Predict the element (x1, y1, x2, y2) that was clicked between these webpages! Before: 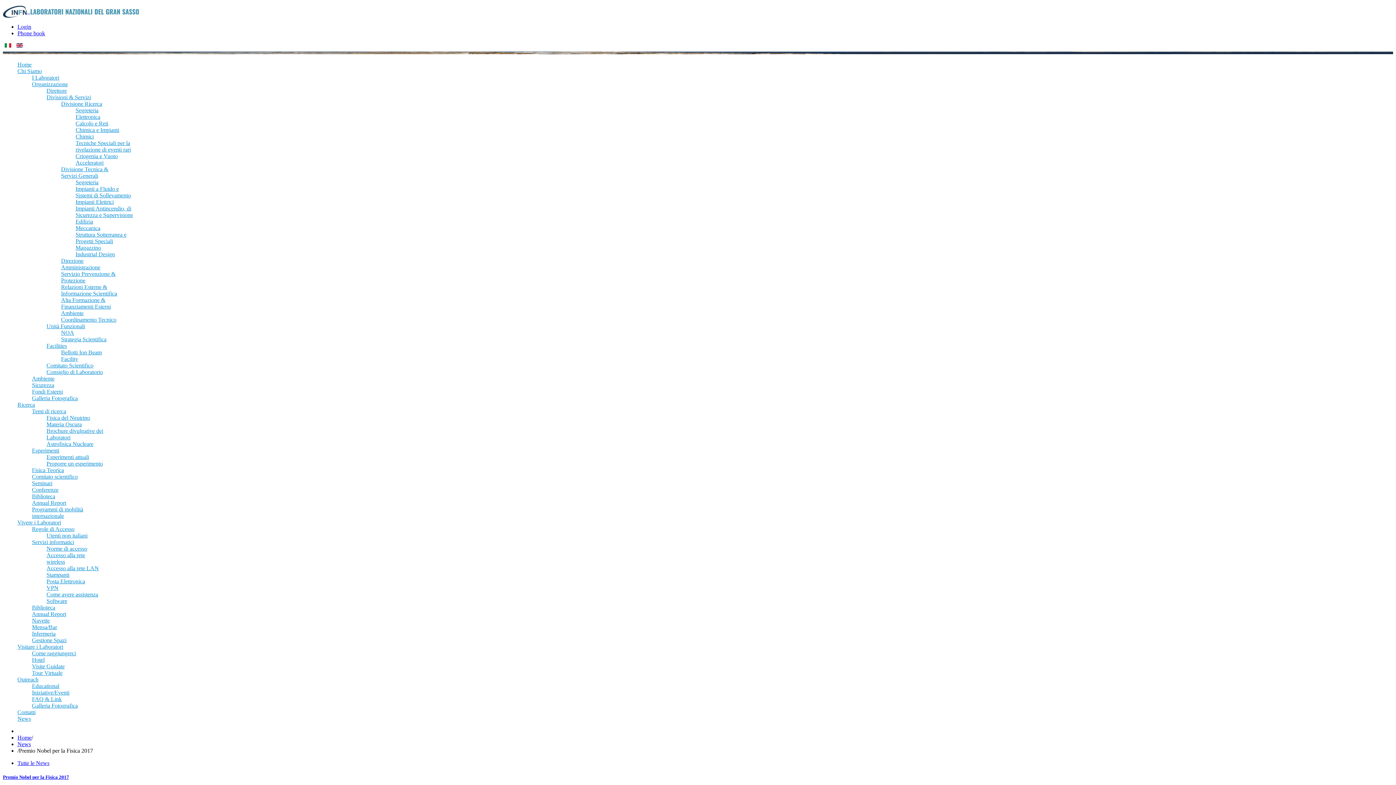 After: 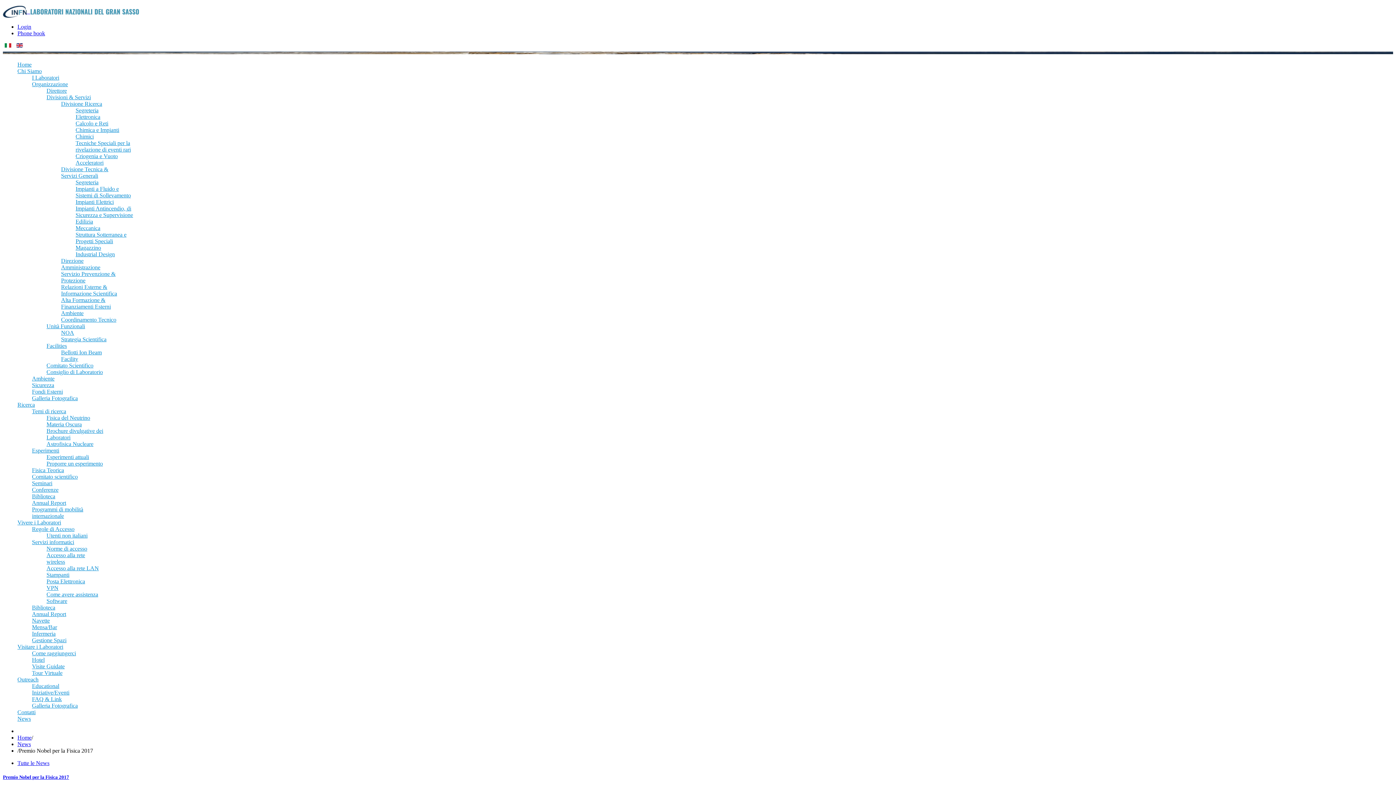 Action: bbox: (32, 493, 55, 499) label: Biblioteca